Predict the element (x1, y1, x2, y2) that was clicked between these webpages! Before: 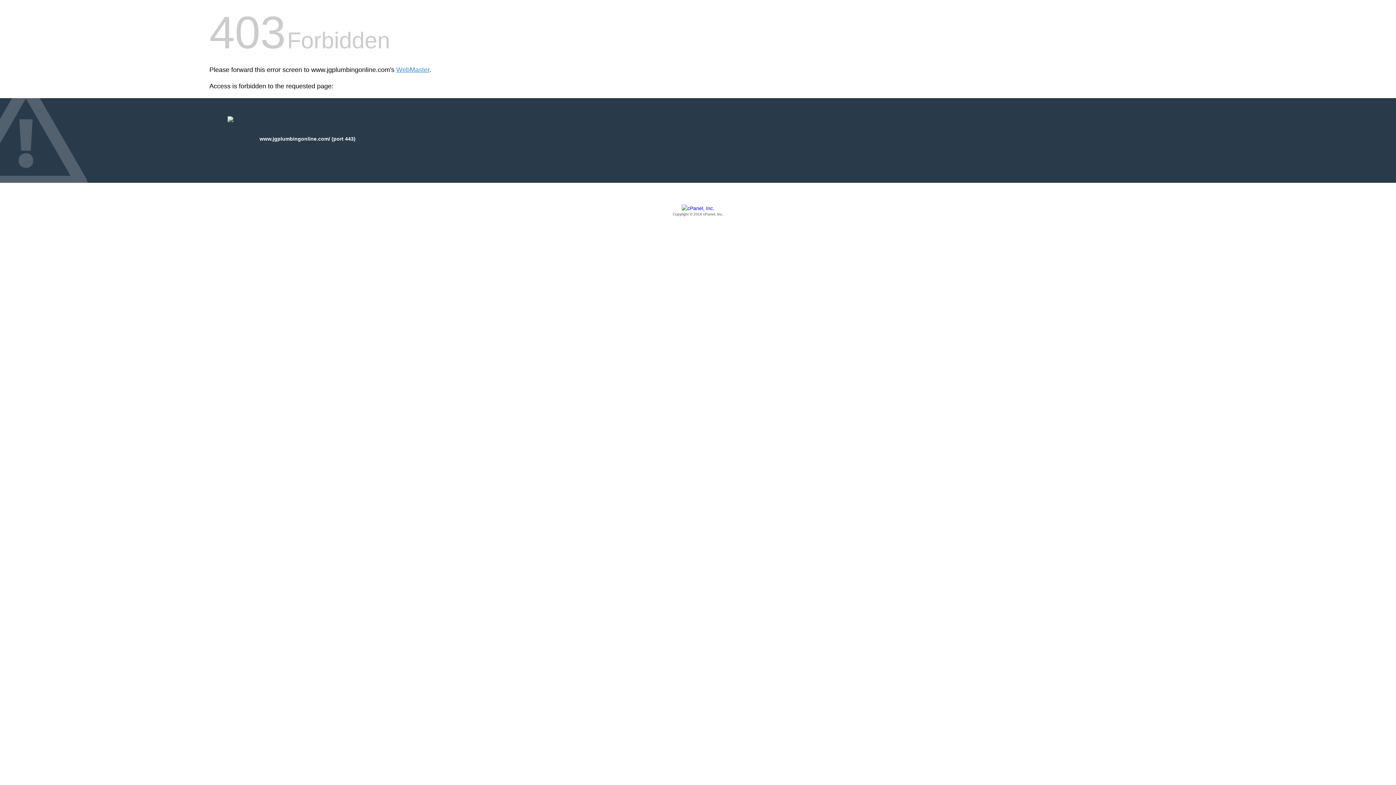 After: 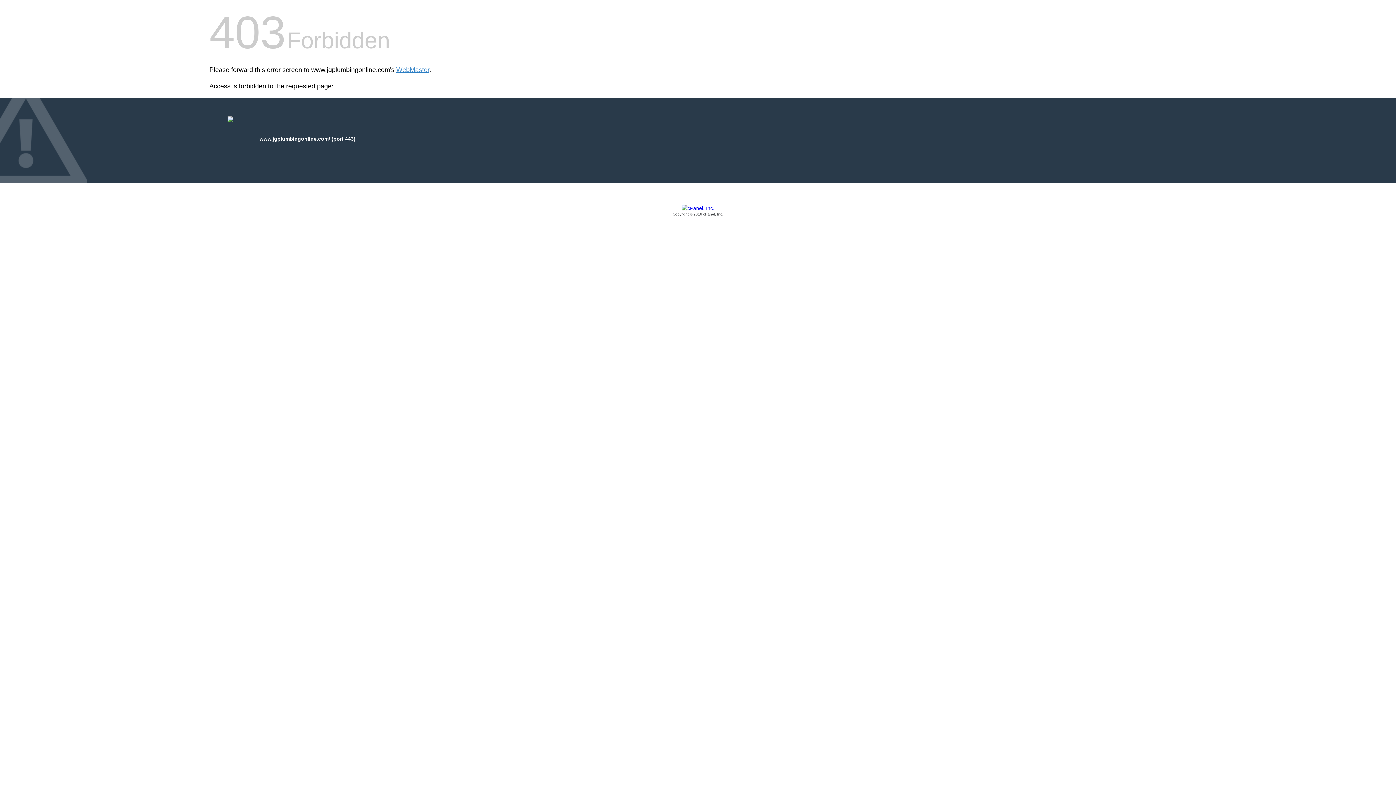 Action: label: Copyright © 2016 cPanel, Inc. bbox: (209, 205, 1186, 217)